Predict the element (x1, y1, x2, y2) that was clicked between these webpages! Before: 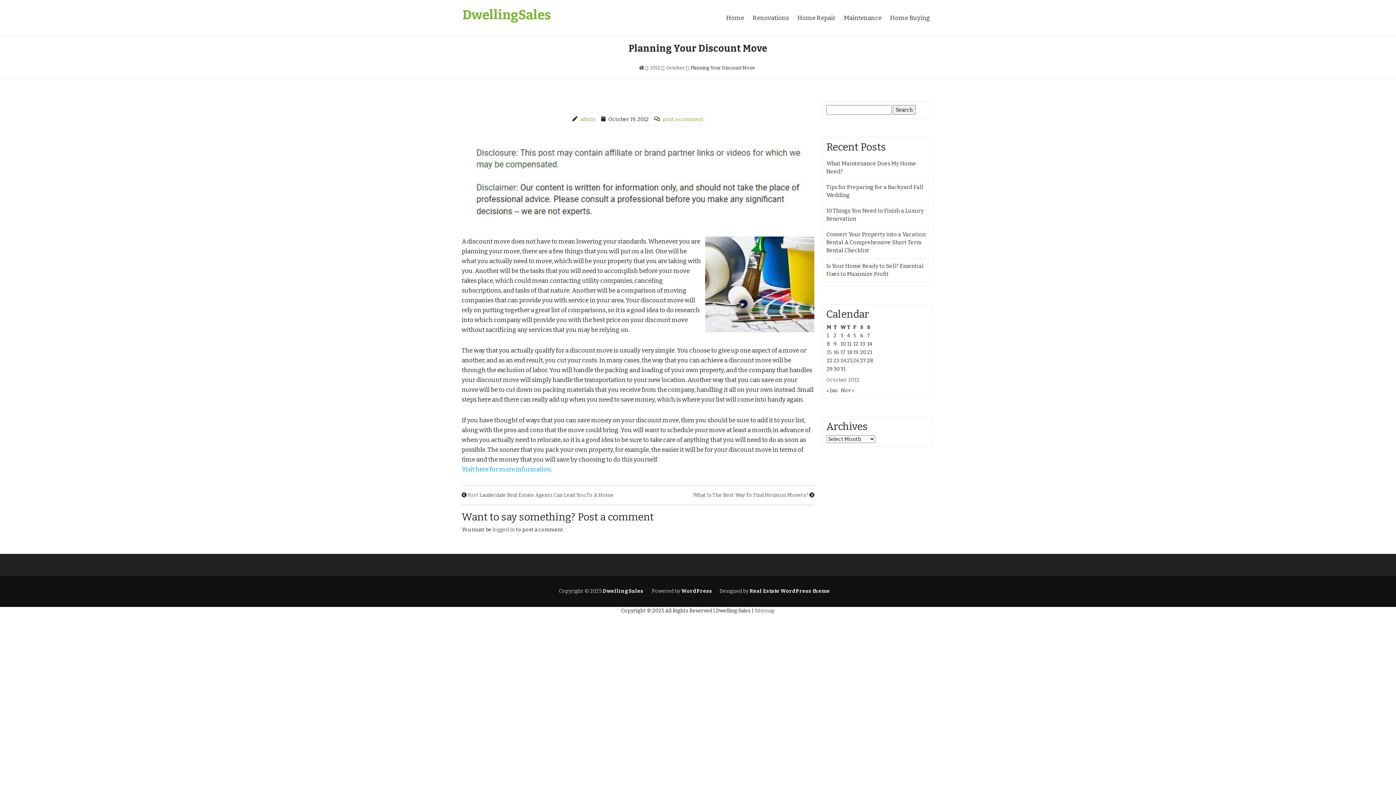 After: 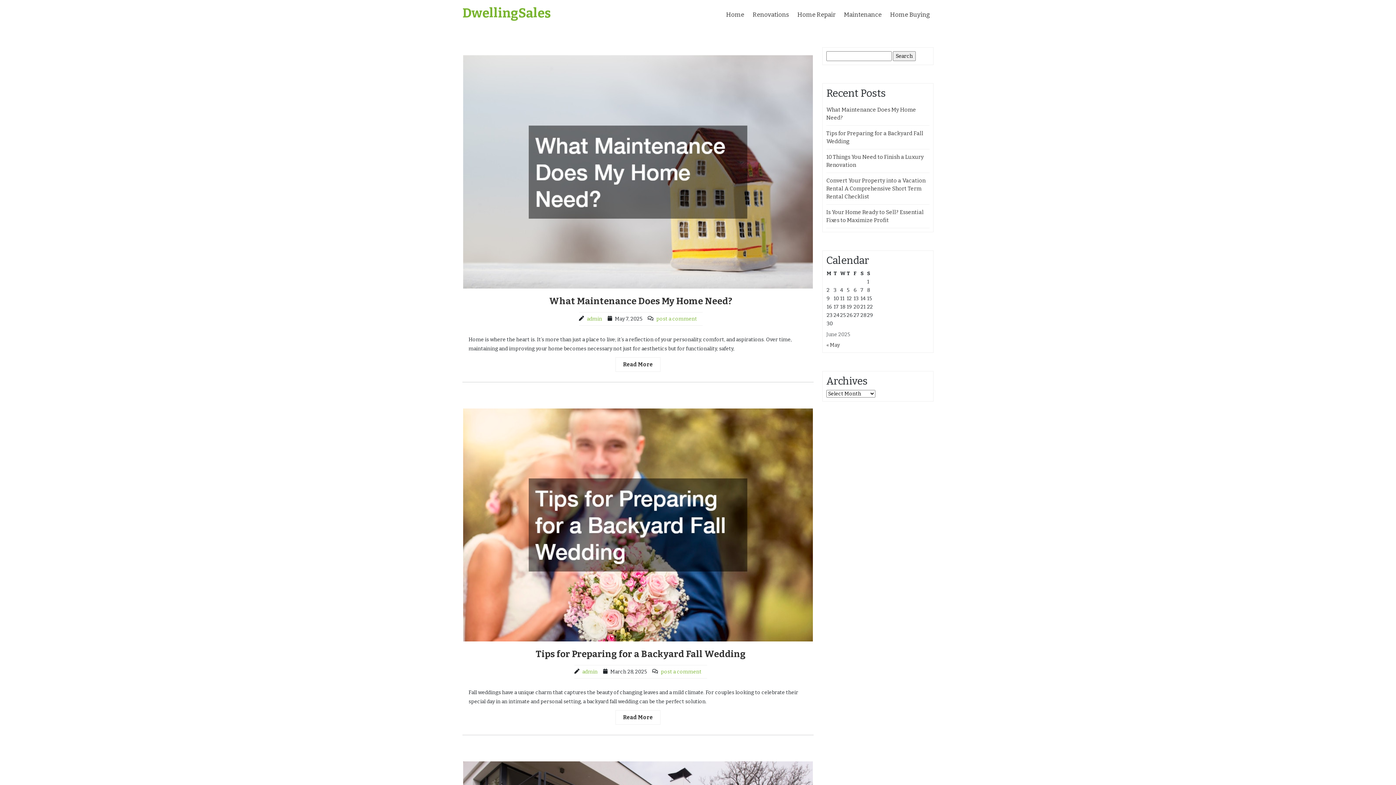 Action: label:  DwellingSales bbox: (601, 588, 643, 594)